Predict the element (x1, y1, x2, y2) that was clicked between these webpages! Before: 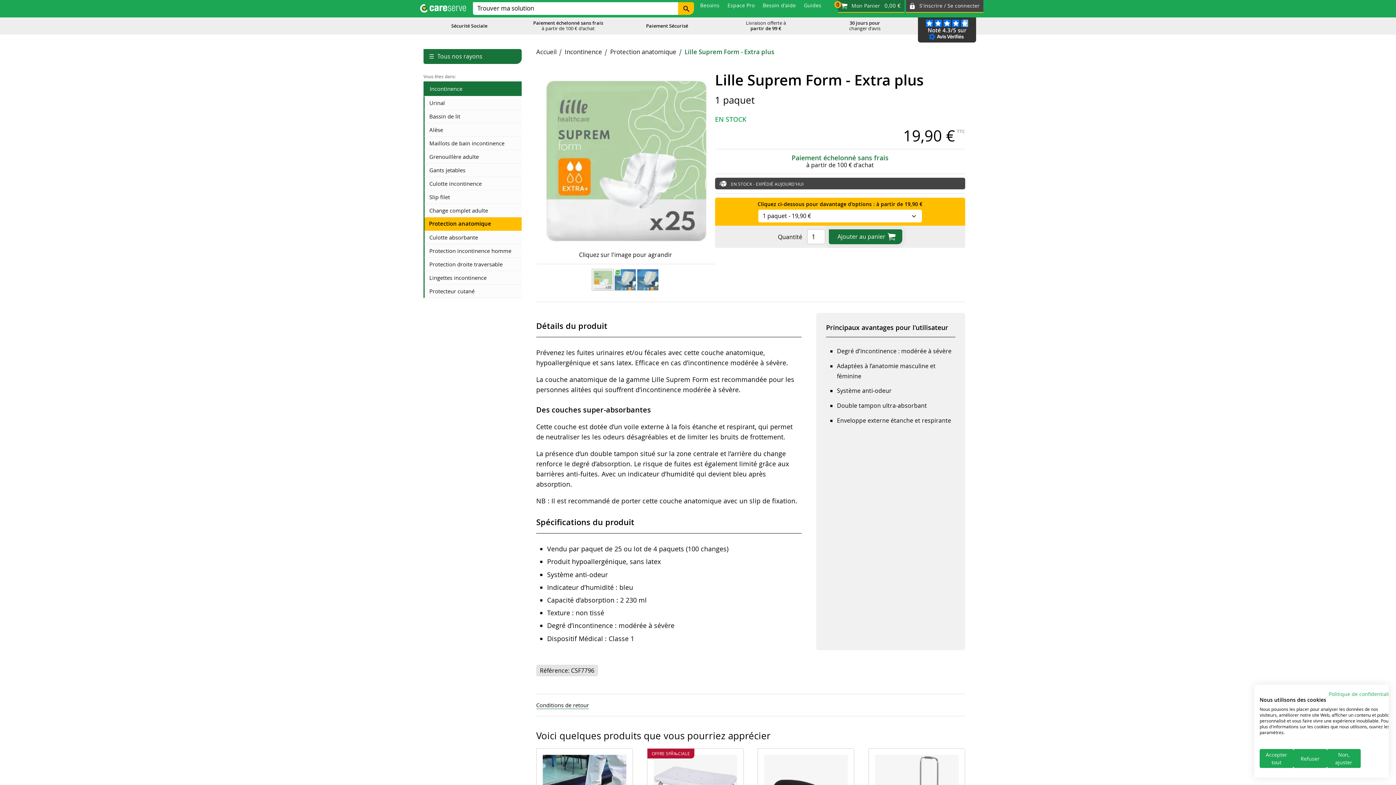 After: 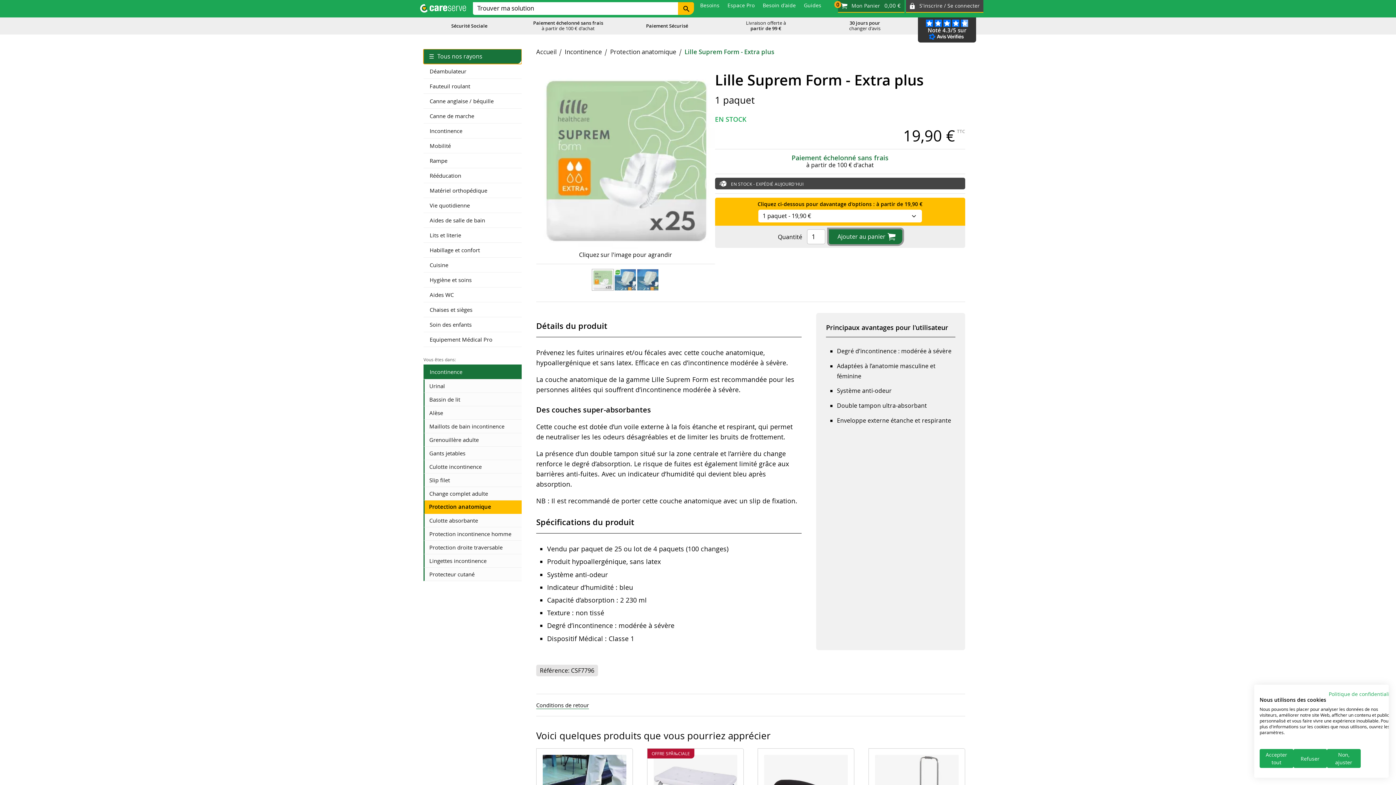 Action: bbox: (423, 49, 521, 64) label: ☰ Tous nos rayons